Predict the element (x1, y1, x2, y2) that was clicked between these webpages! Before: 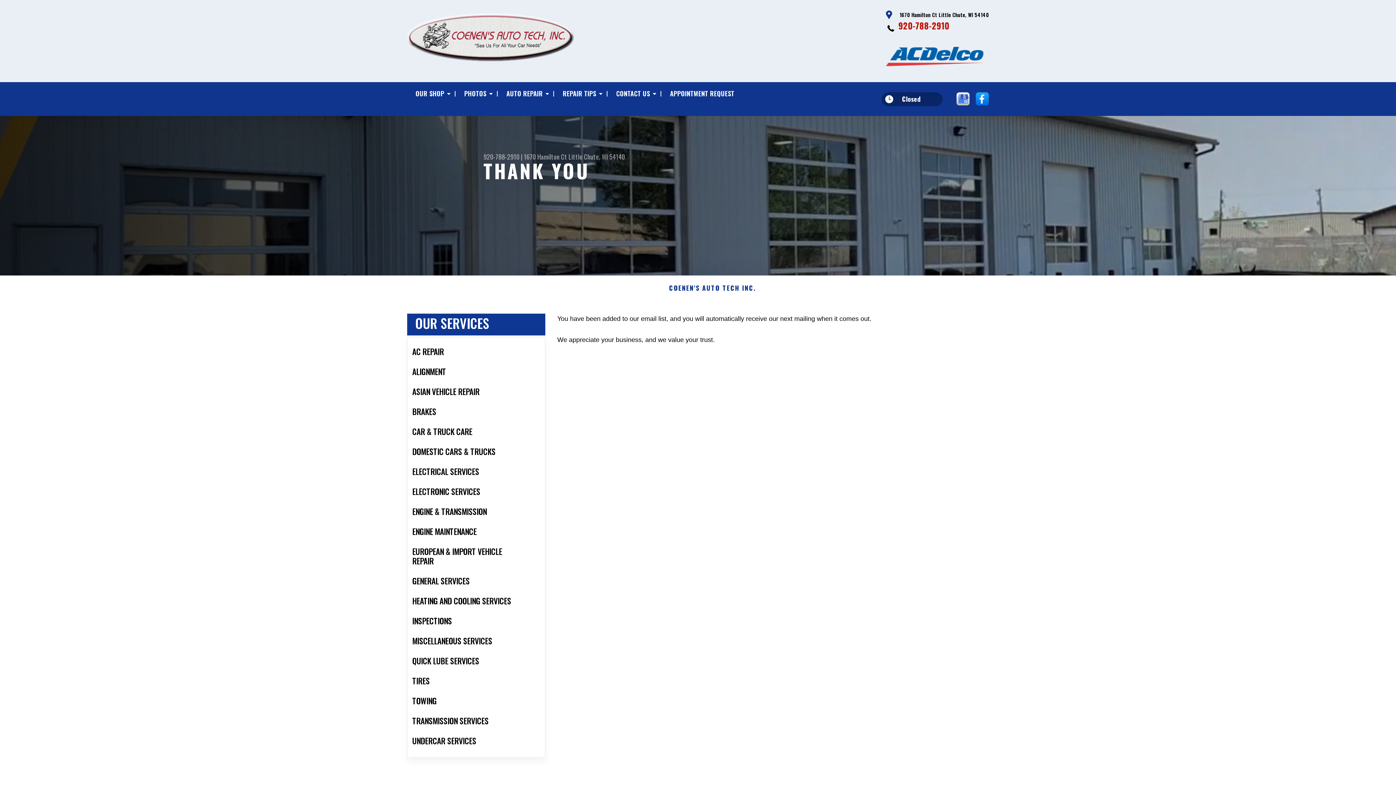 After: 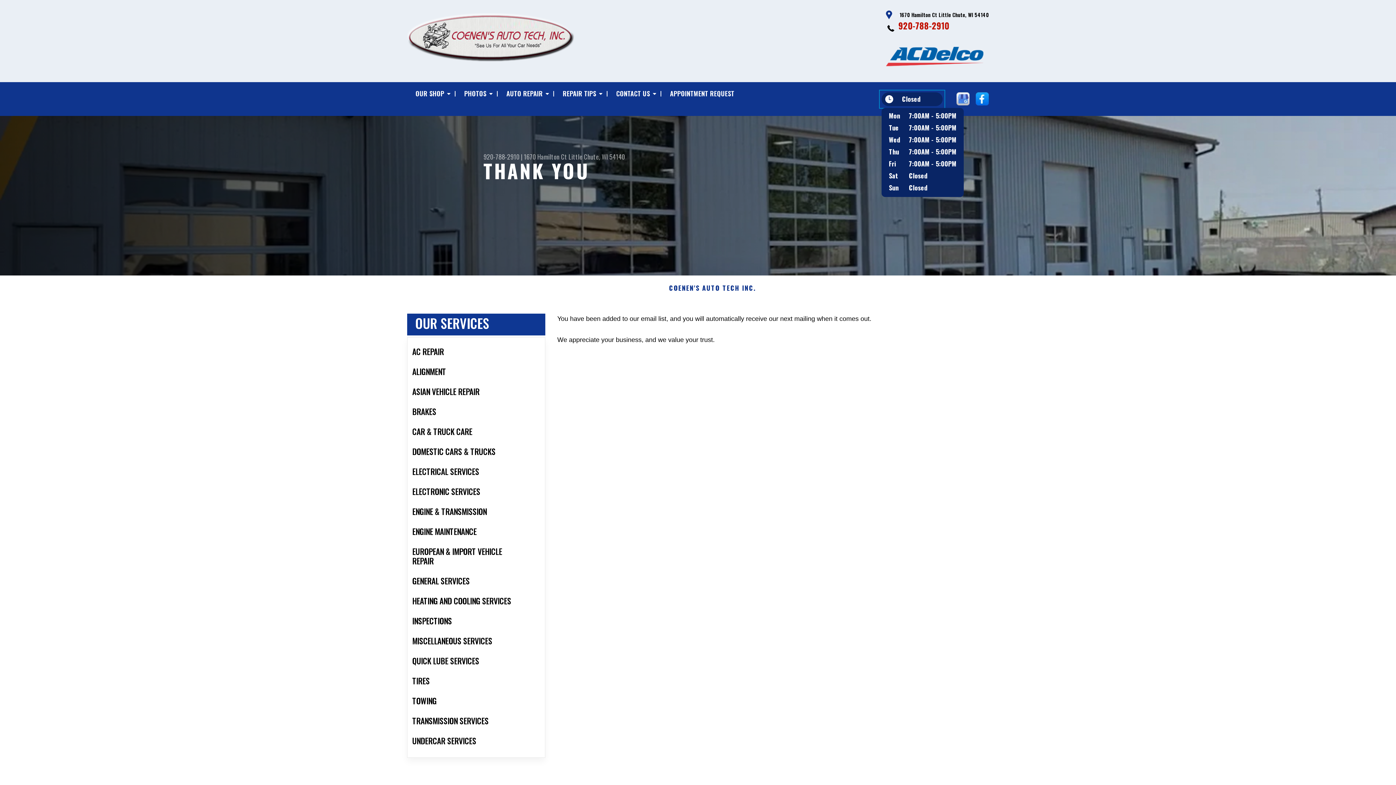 Action: bbox: (881, 92, 942, 106) label: Closed